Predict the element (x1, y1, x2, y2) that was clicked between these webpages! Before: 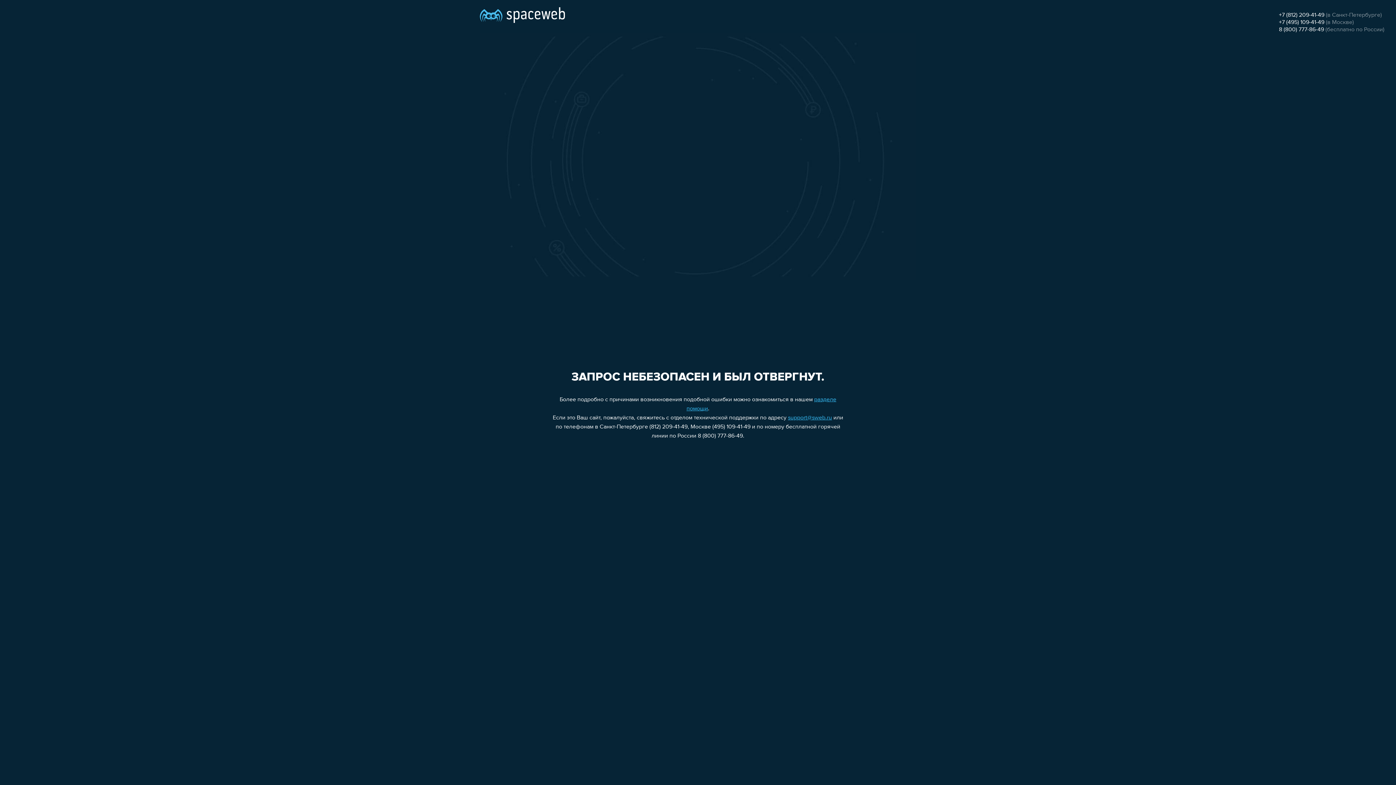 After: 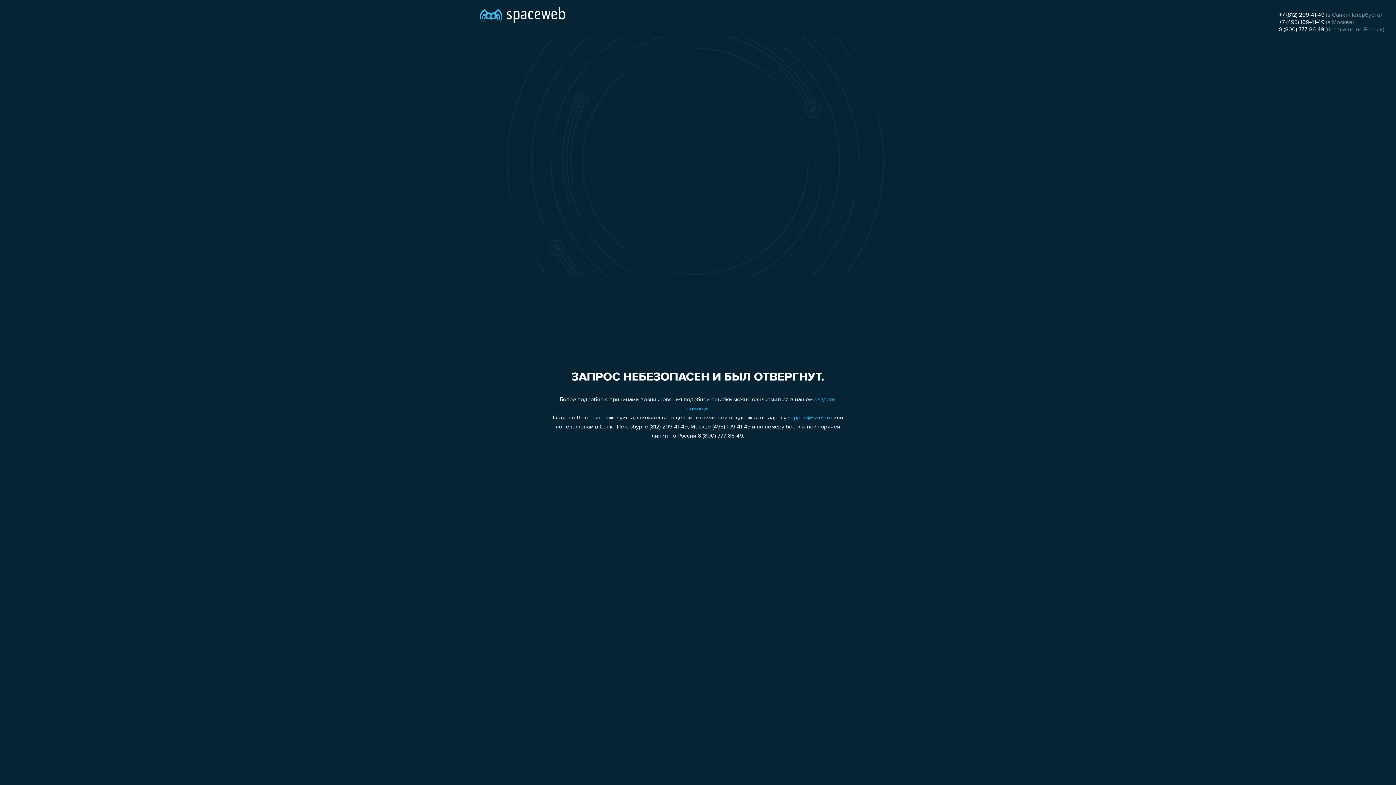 Action: bbox: (788, 415, 832, 421) label: support@sweb.ru